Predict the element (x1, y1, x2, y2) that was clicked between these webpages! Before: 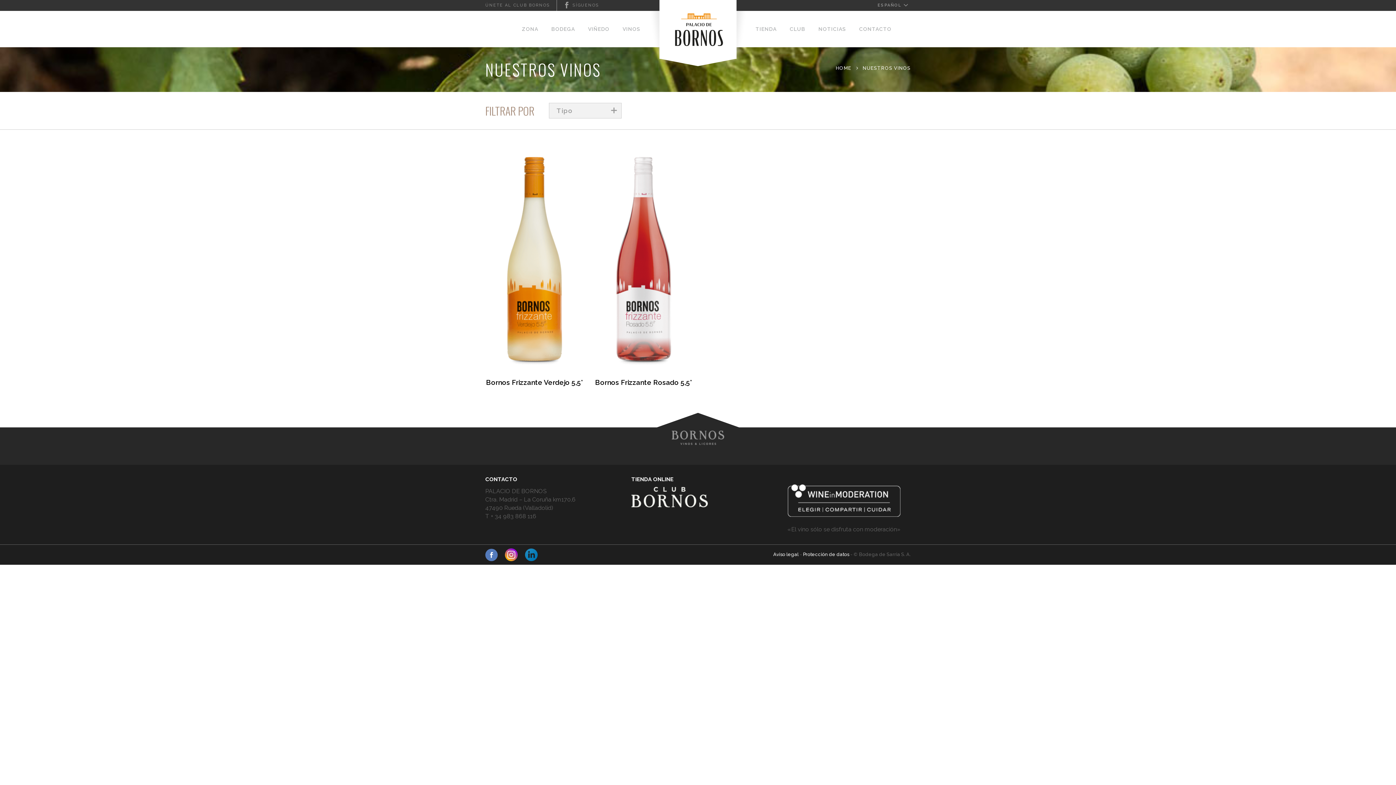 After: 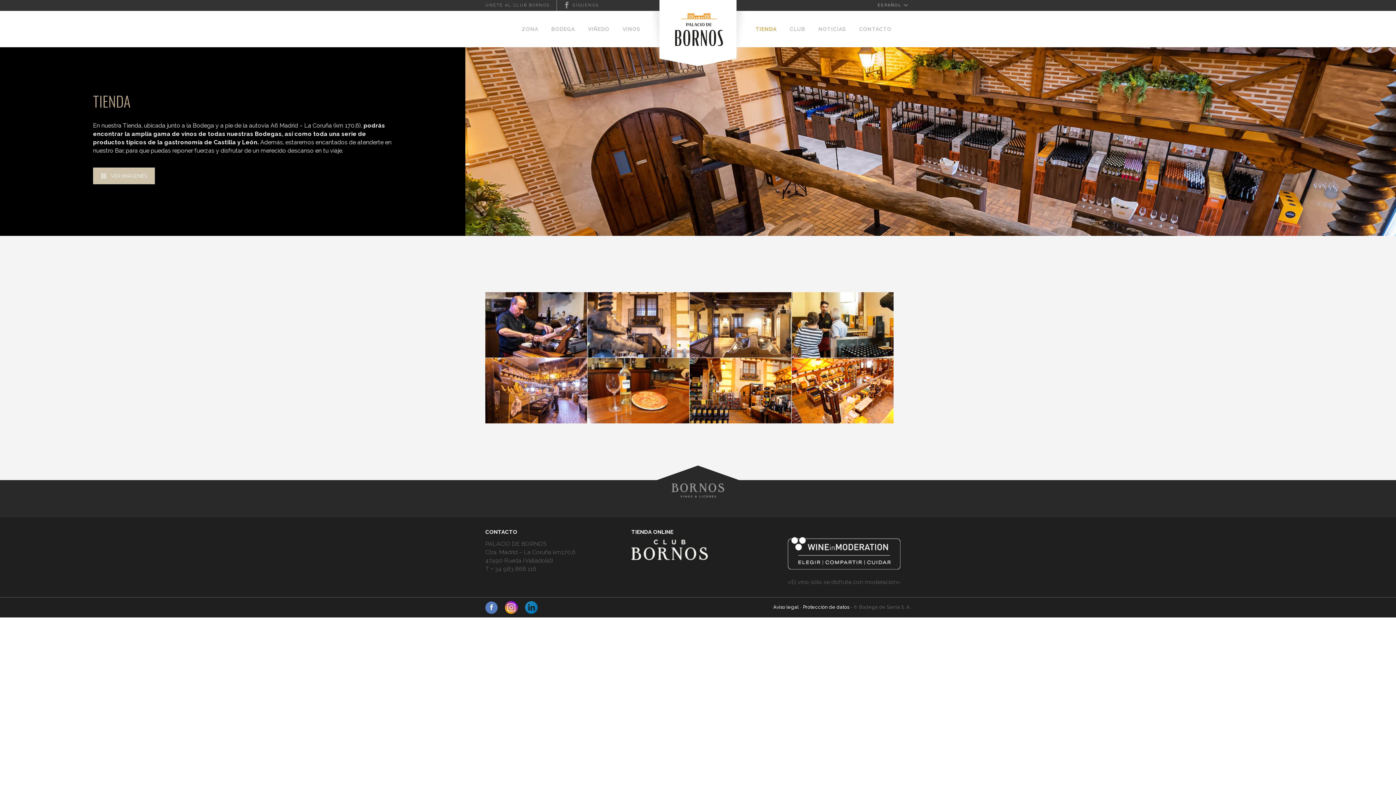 Action: label: TIENDA bbox: (749, 10, 783, 47)